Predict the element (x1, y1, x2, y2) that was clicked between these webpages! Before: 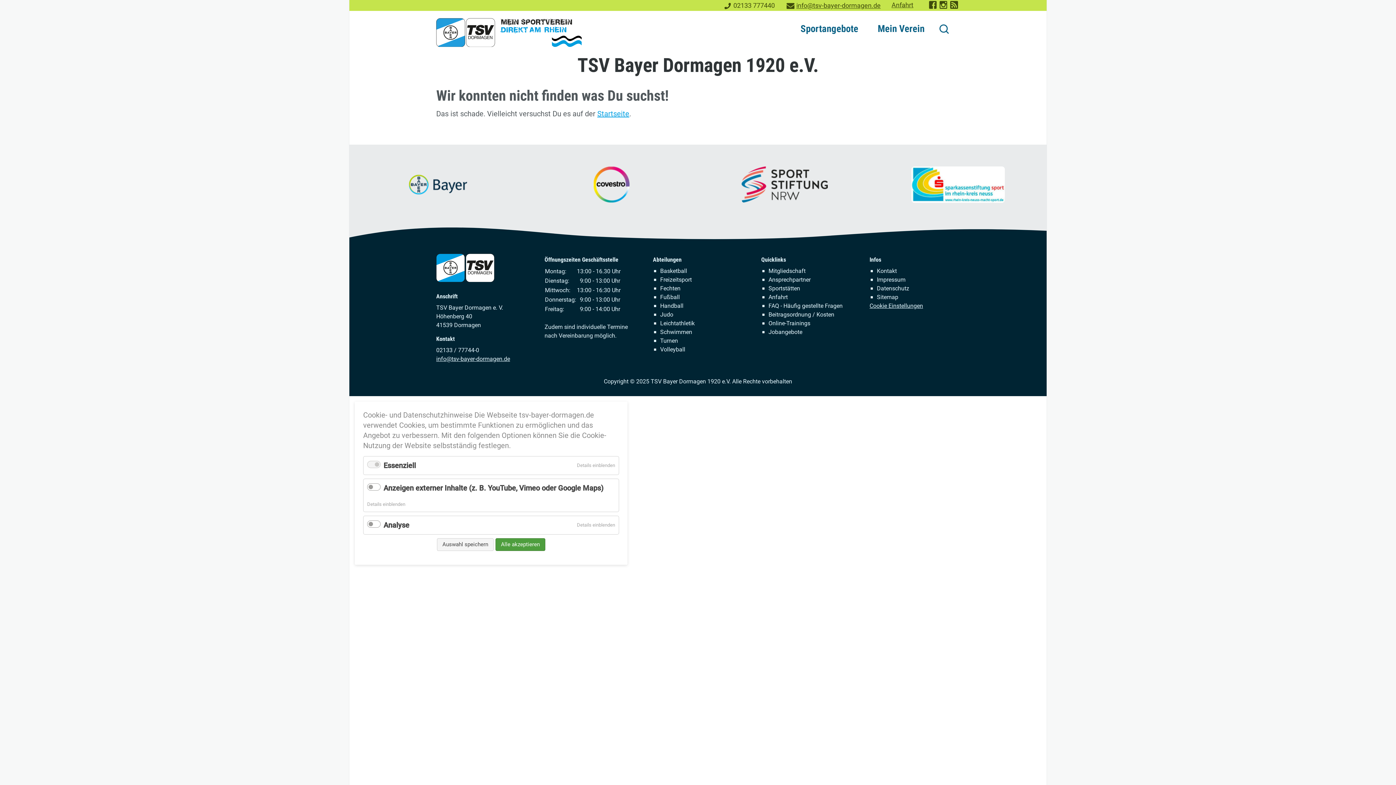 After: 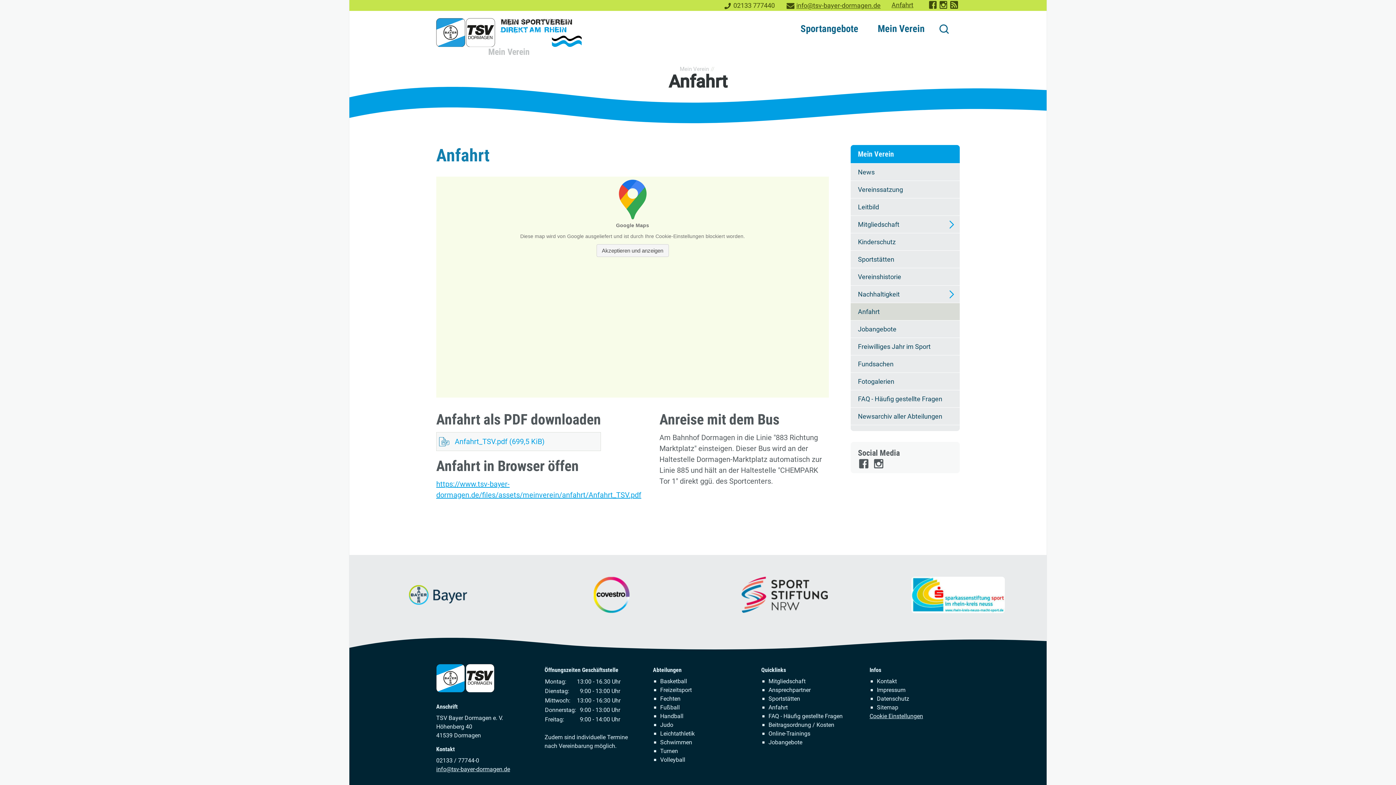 Action: bbox: (891, 1, 913, 8) label: Anfahrt